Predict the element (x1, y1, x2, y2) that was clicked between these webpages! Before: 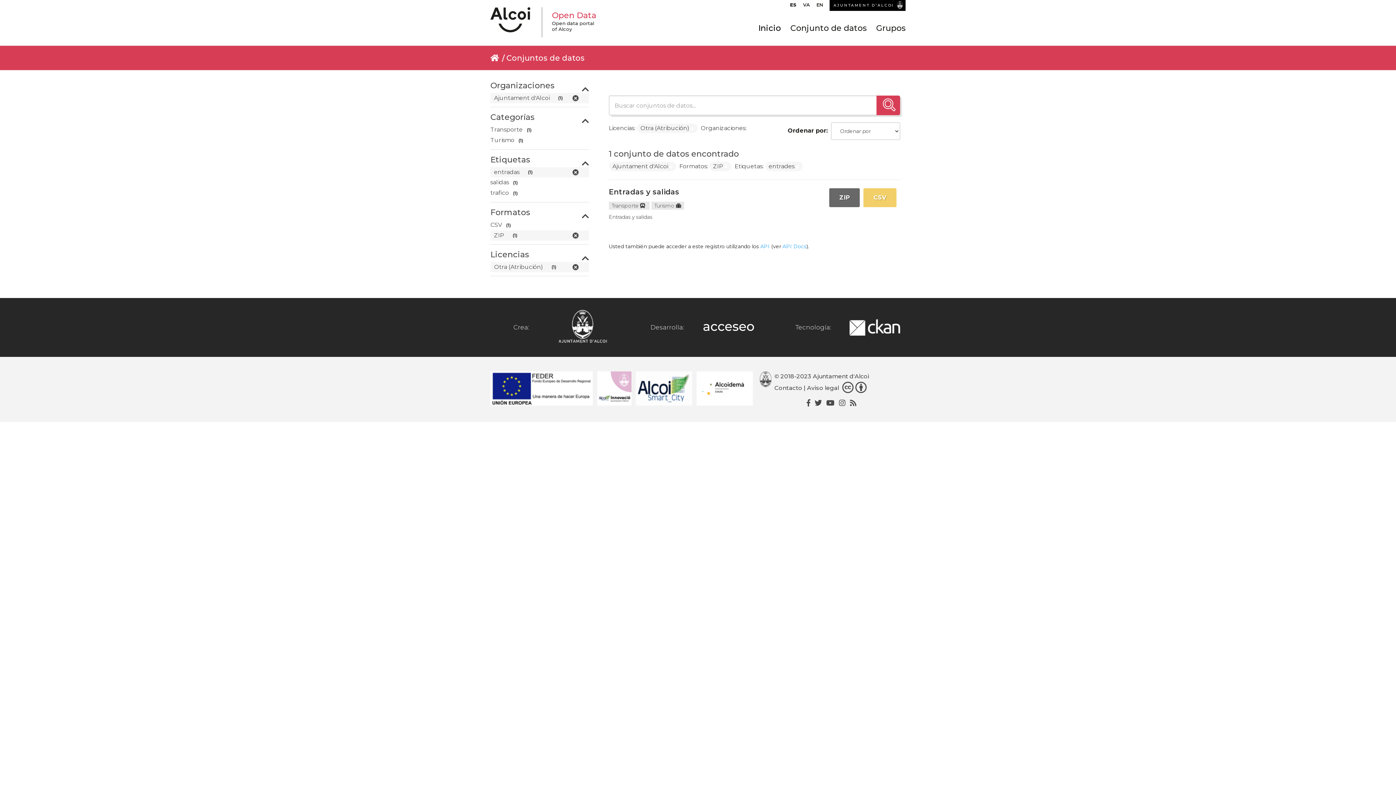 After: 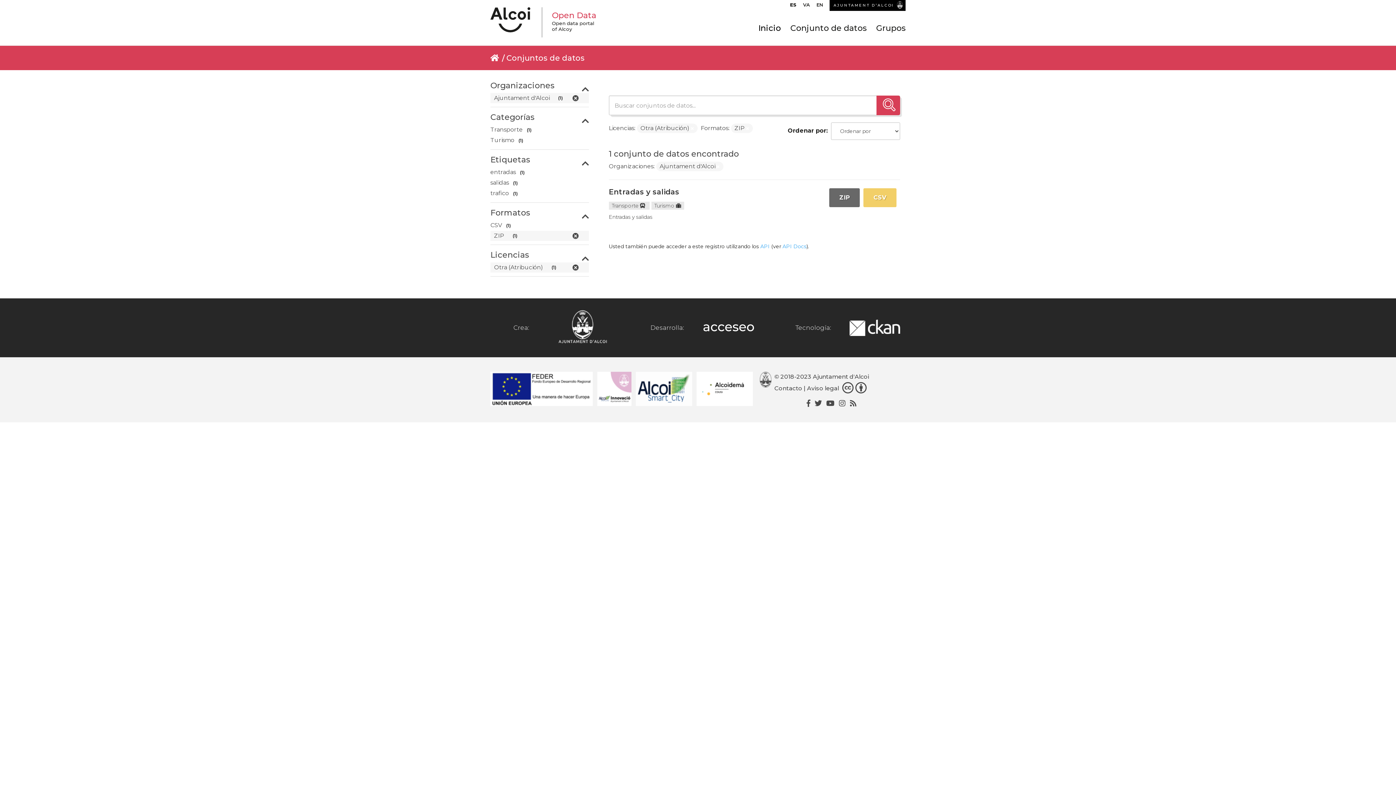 Action: label: entradas
(1) bbox: (490, 167, 579, 177)